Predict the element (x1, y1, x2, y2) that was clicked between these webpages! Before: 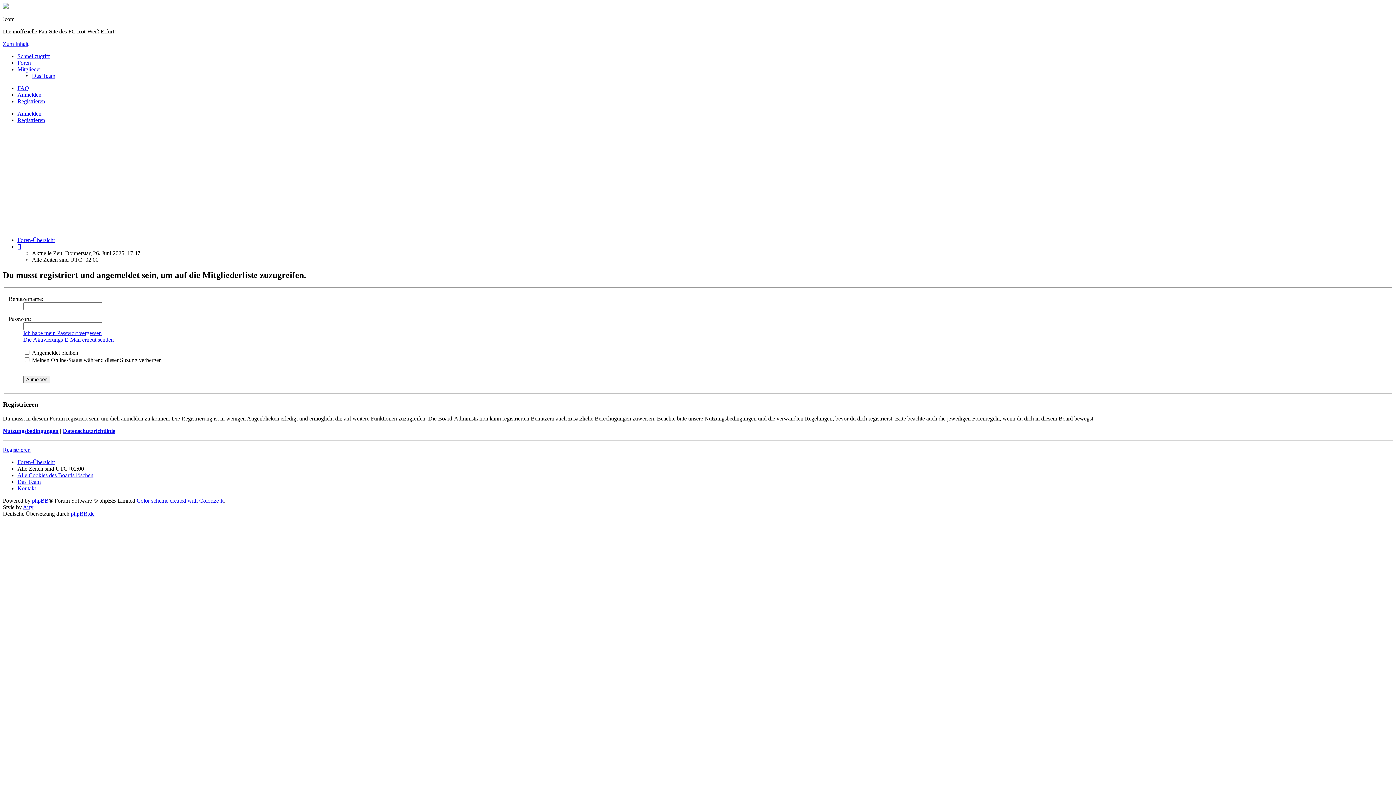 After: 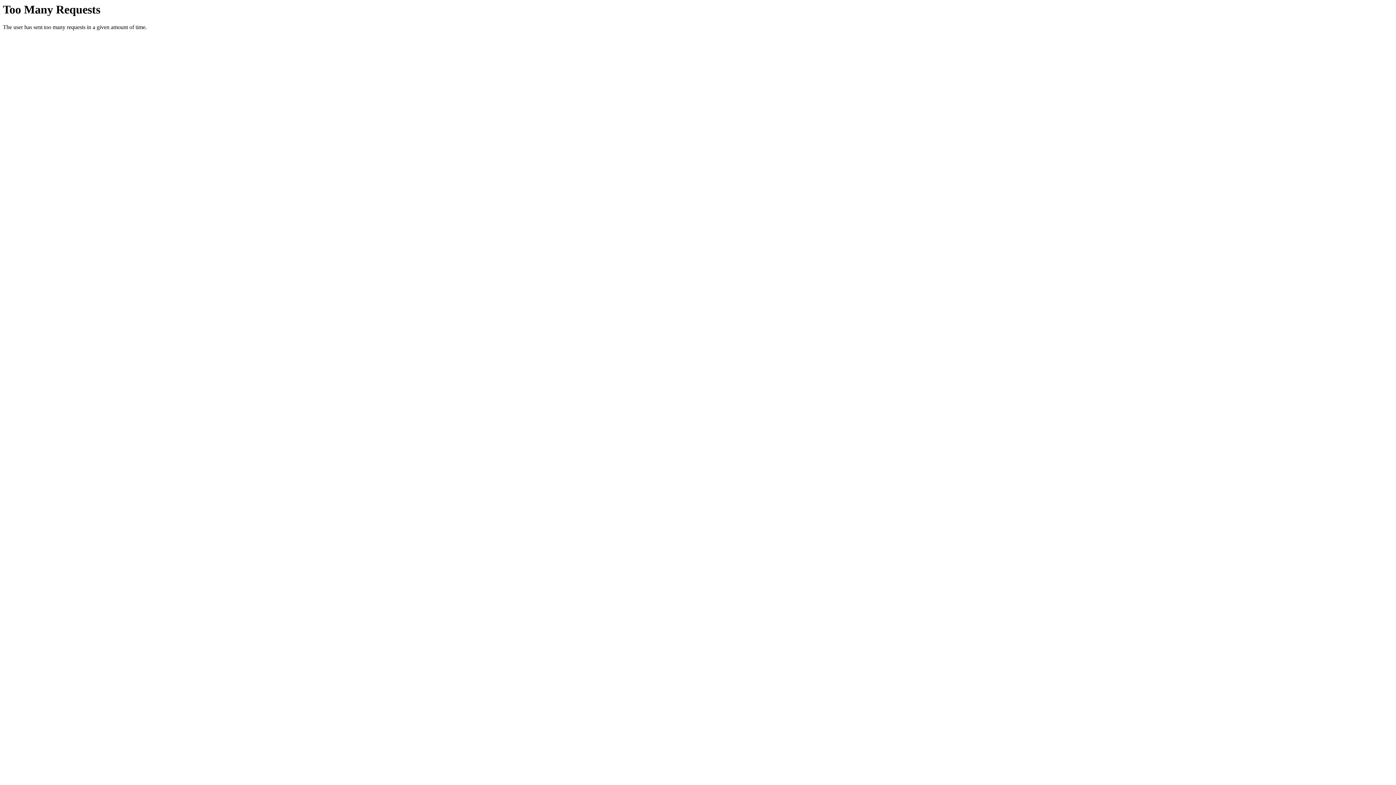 Action: bbox: (17, 91, 41, 97) label: Anmelden